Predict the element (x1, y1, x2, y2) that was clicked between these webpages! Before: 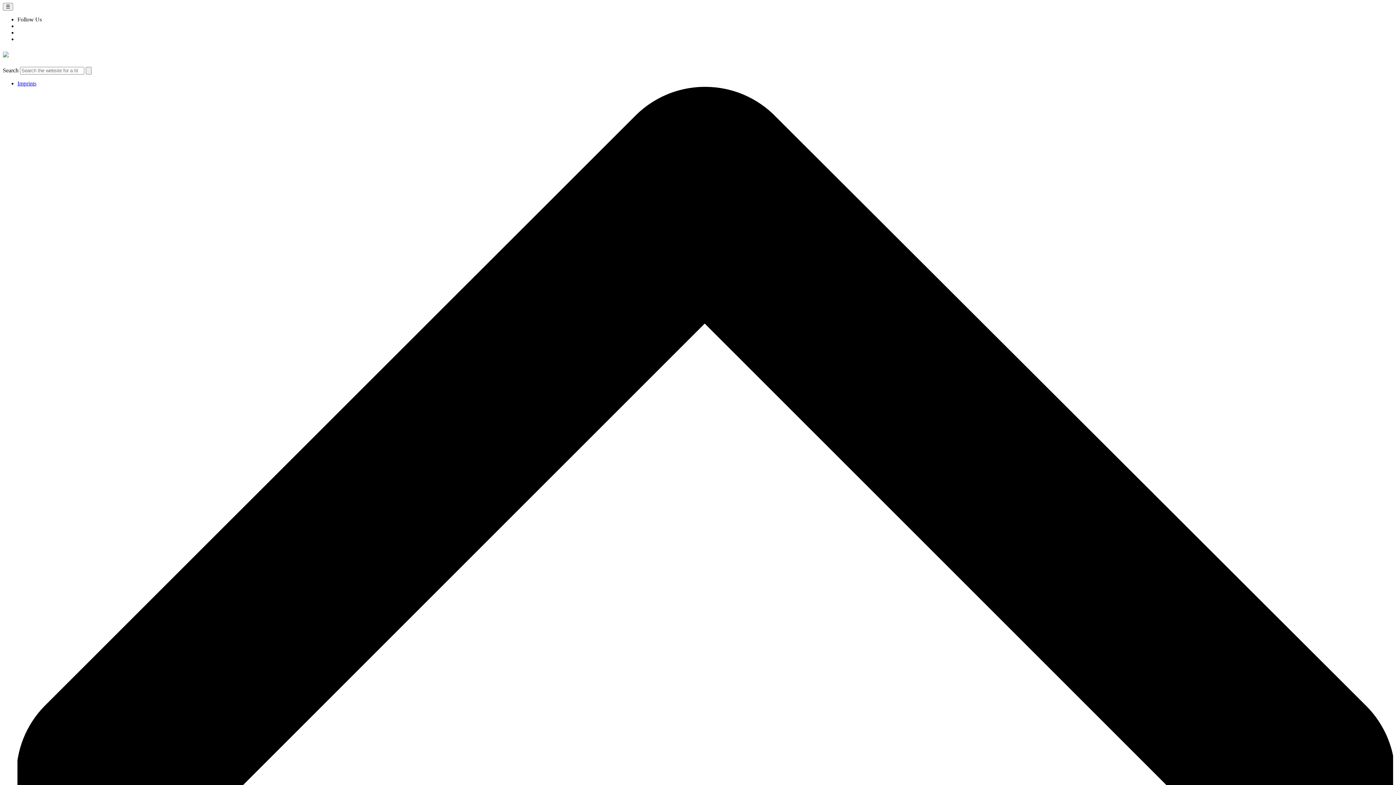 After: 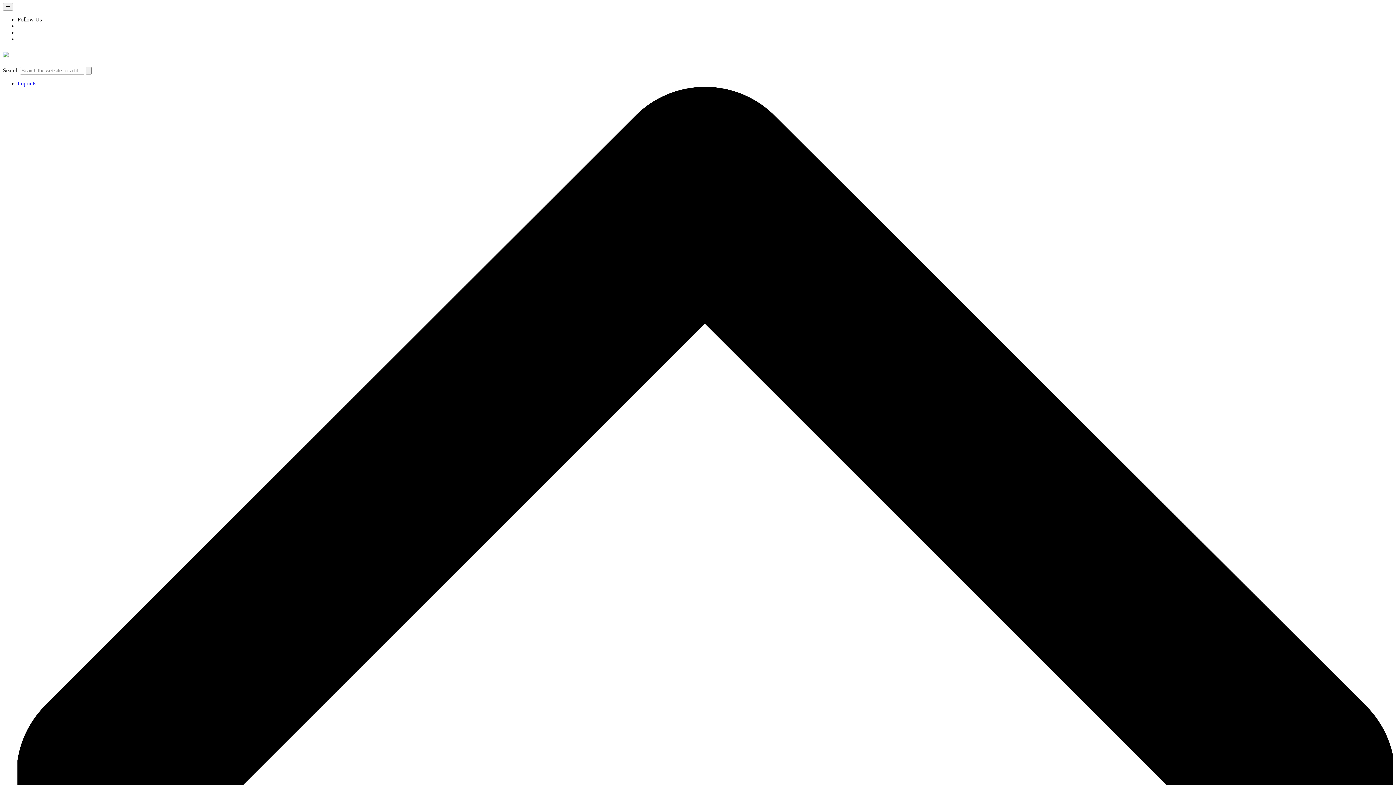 Action: bbox: (17, 80, 36, 86) label: Imprints